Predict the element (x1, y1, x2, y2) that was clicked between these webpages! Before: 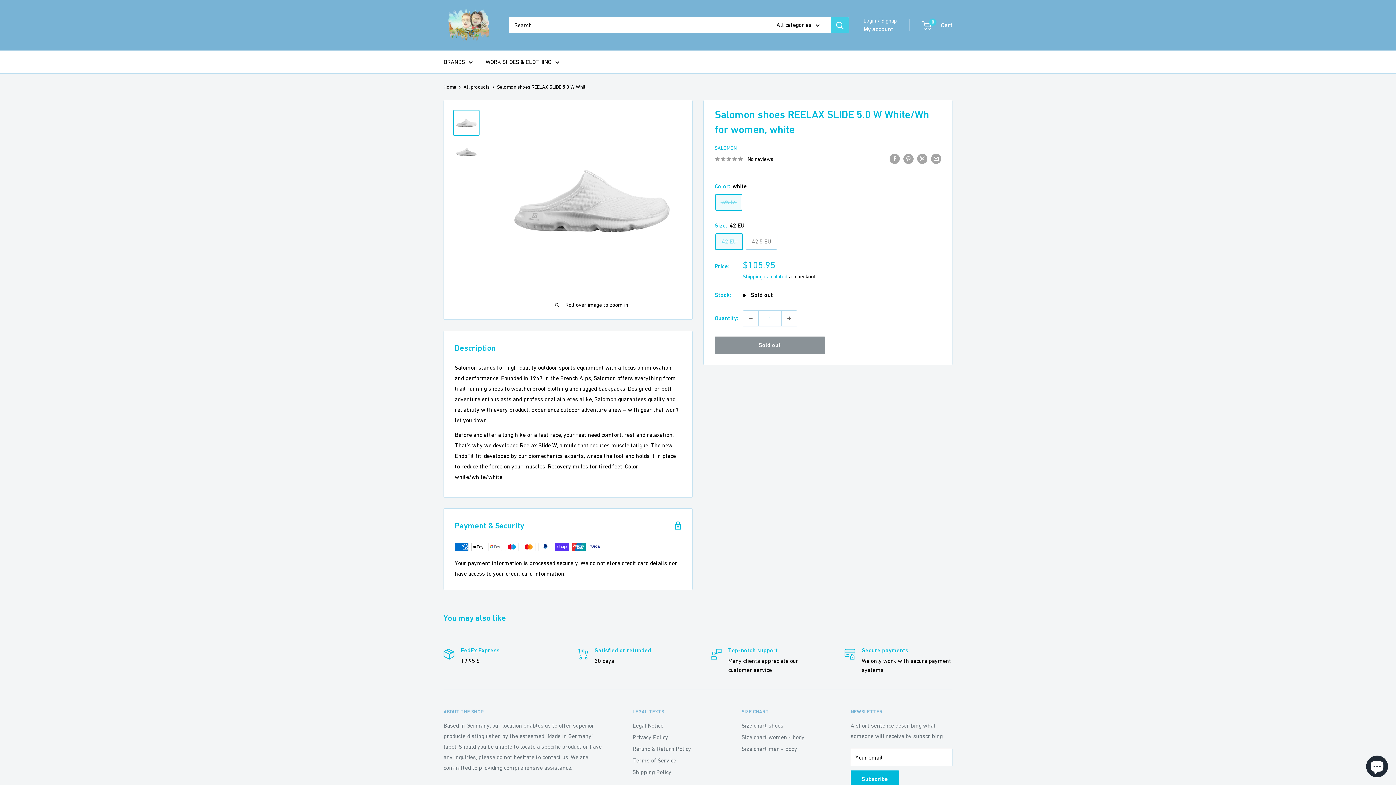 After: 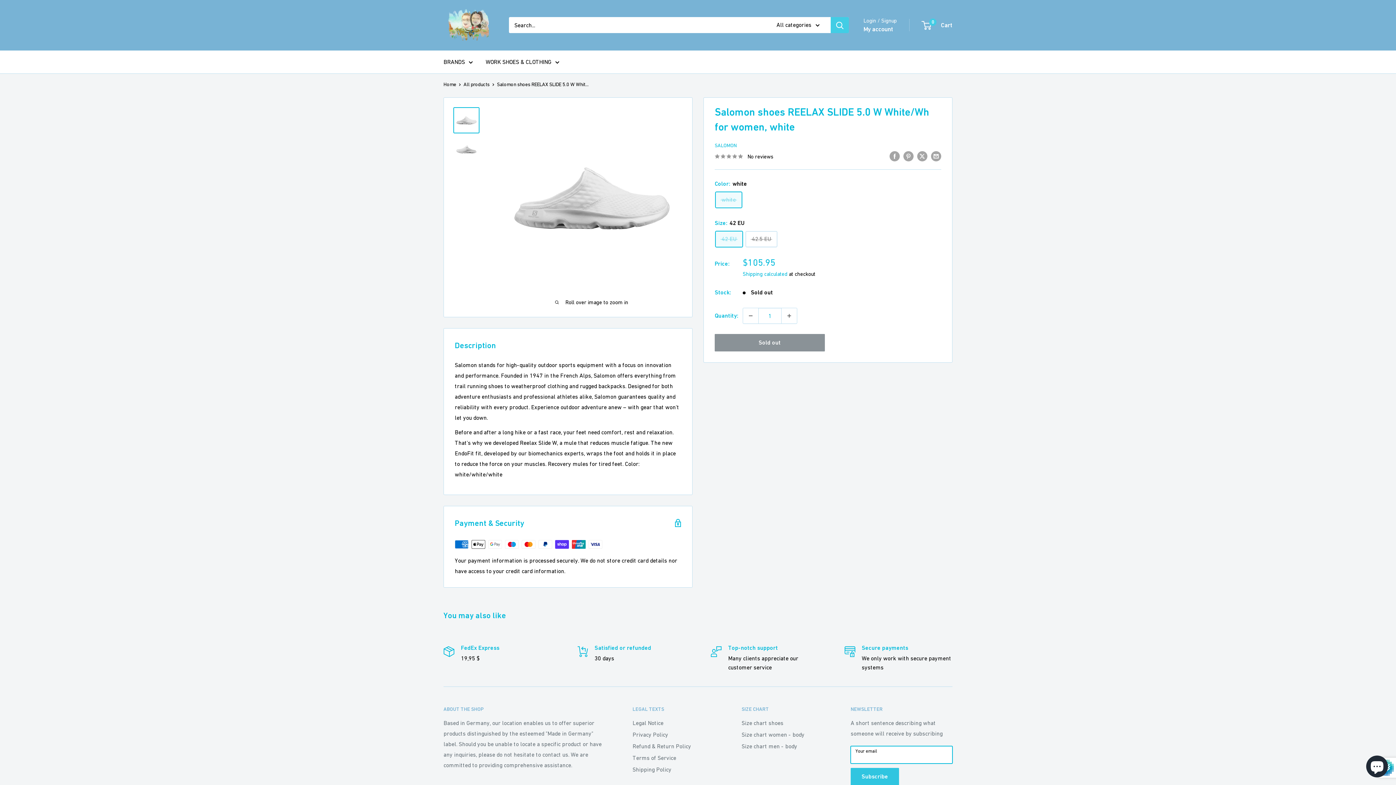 Action: label: Subscribe bbox: (850, 770, 899, 788)